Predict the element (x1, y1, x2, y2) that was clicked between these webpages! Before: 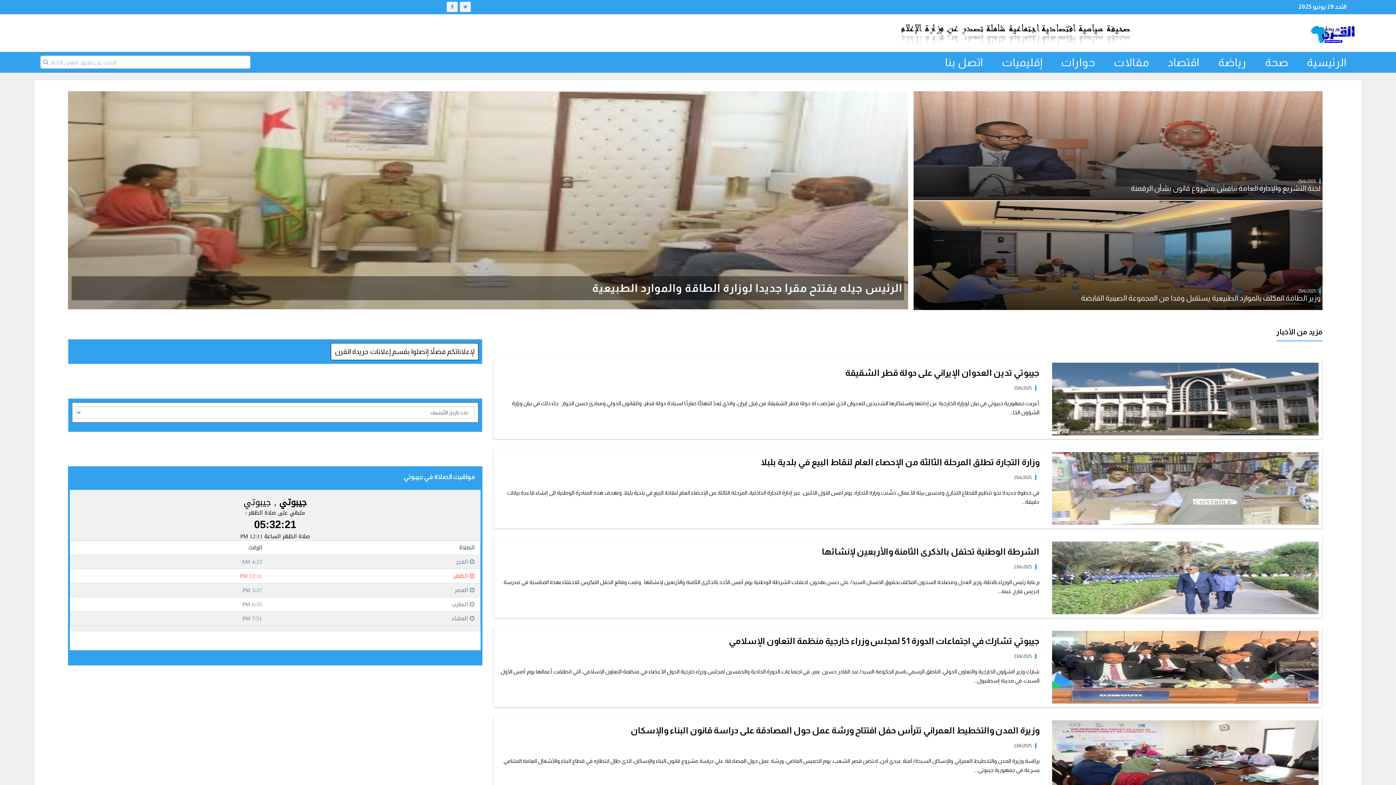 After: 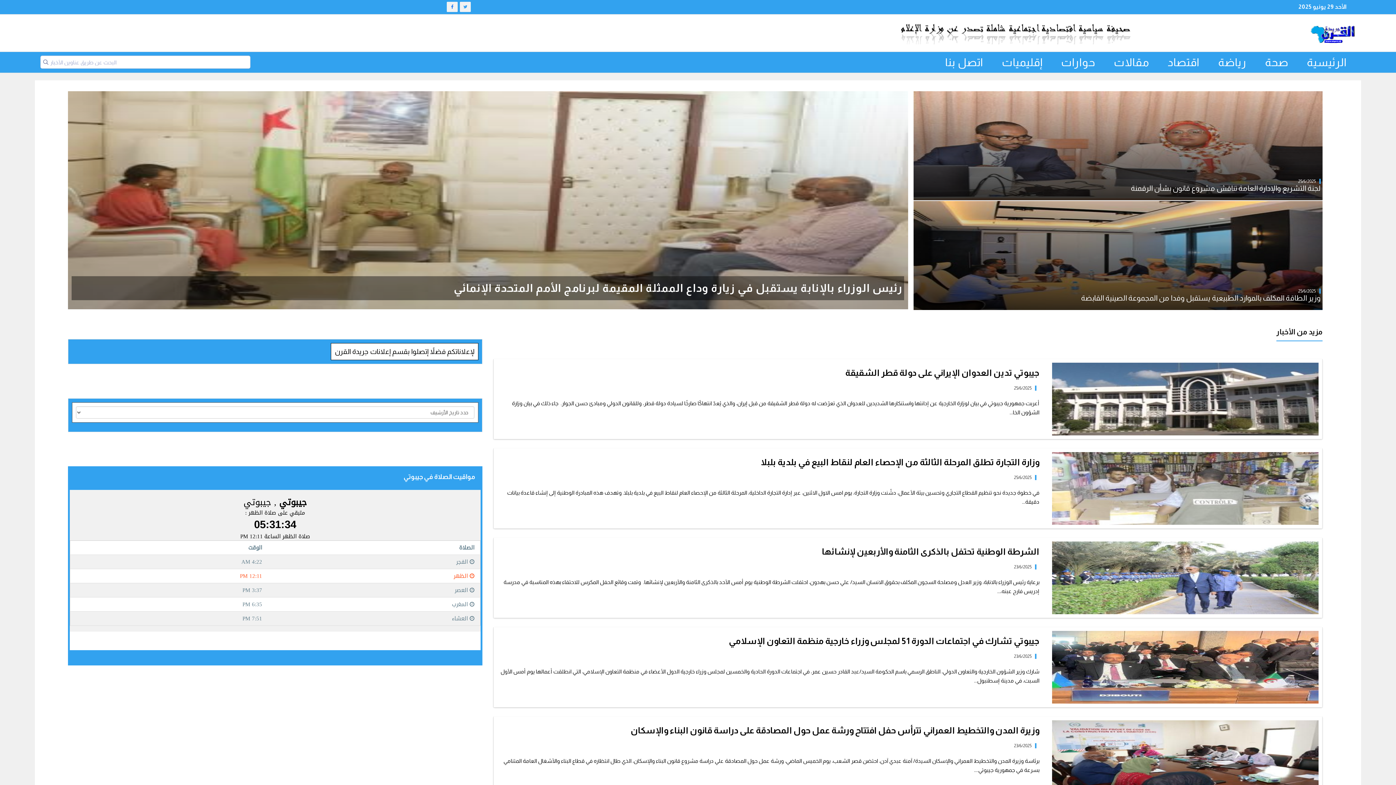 Action: bbox: (446, 1, 457, 12)